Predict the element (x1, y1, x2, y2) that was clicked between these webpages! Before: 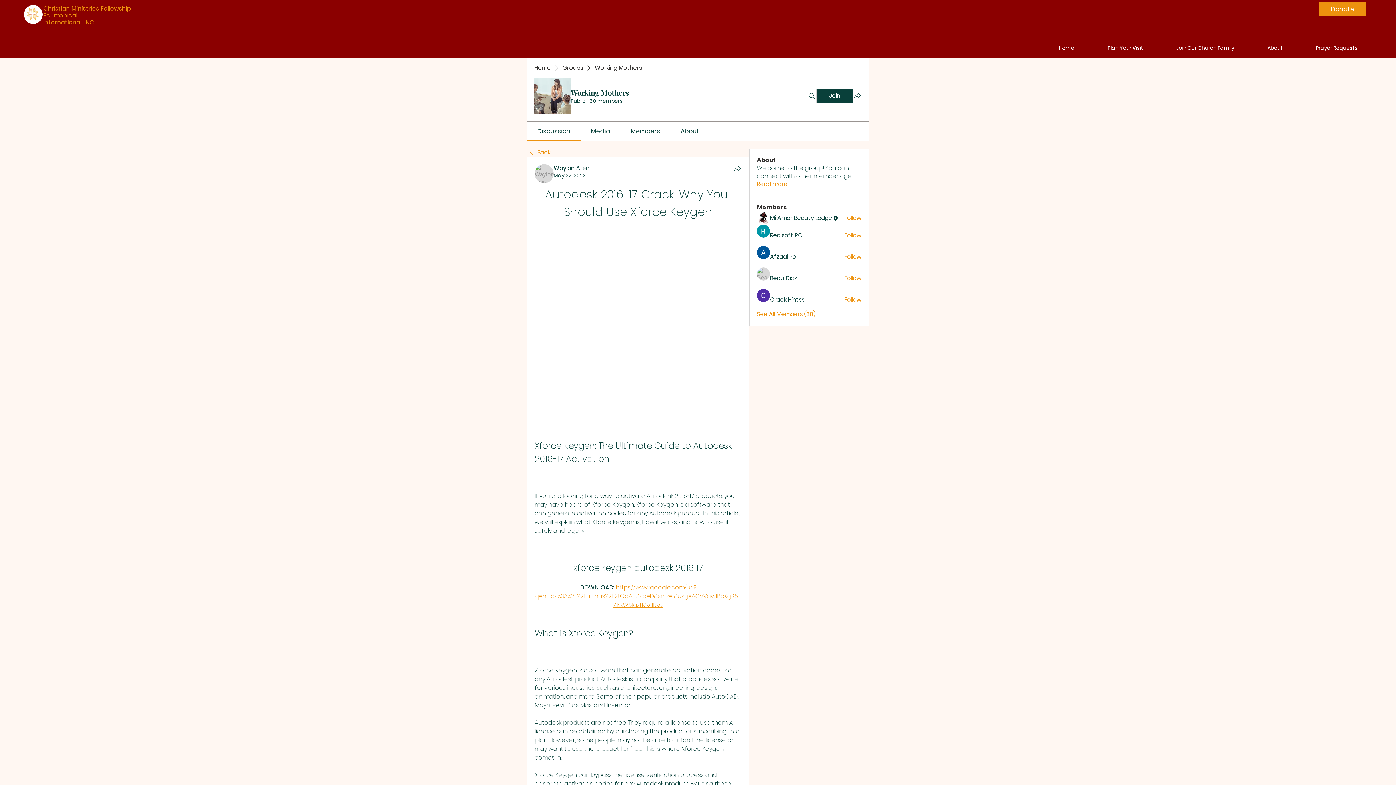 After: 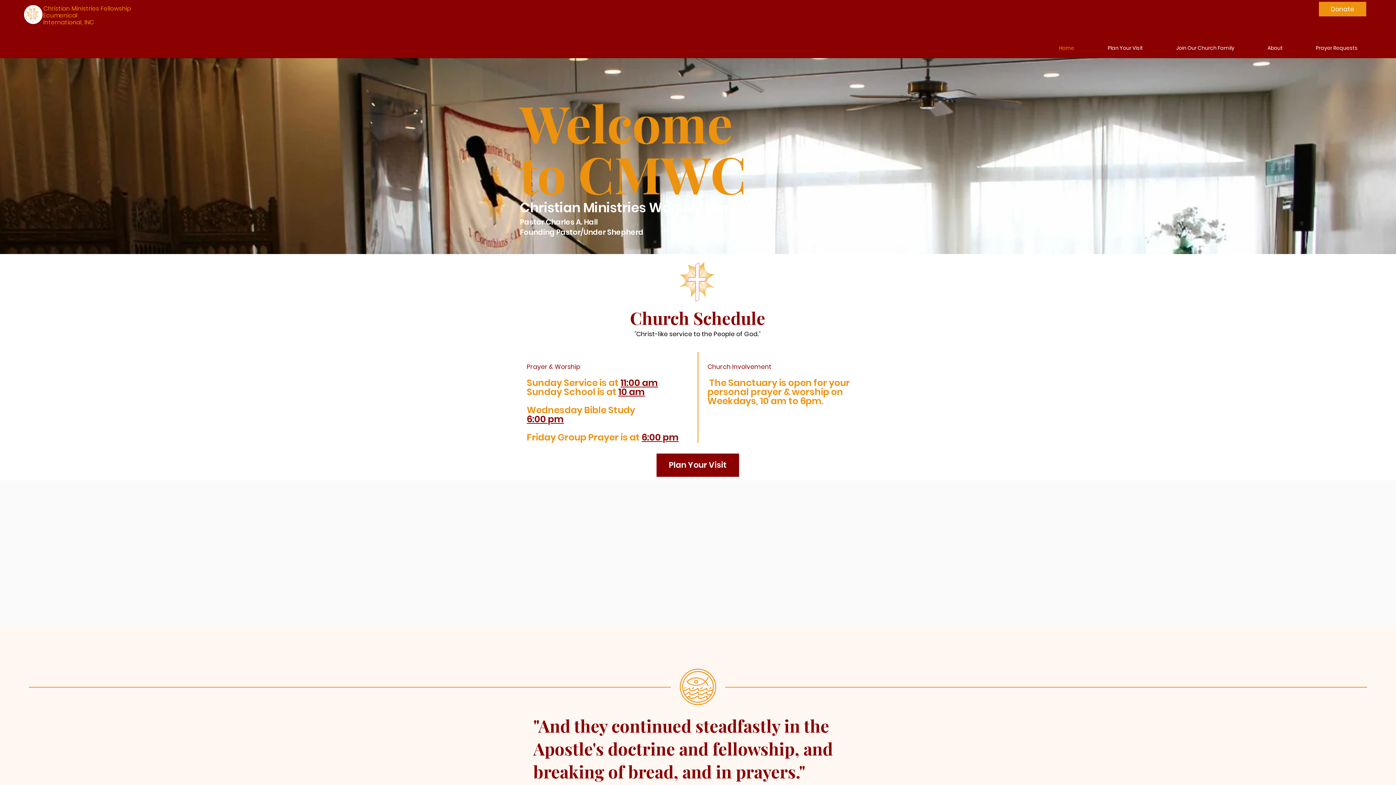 Action: label: International, INC bbox: (43, 18, 94, 26)